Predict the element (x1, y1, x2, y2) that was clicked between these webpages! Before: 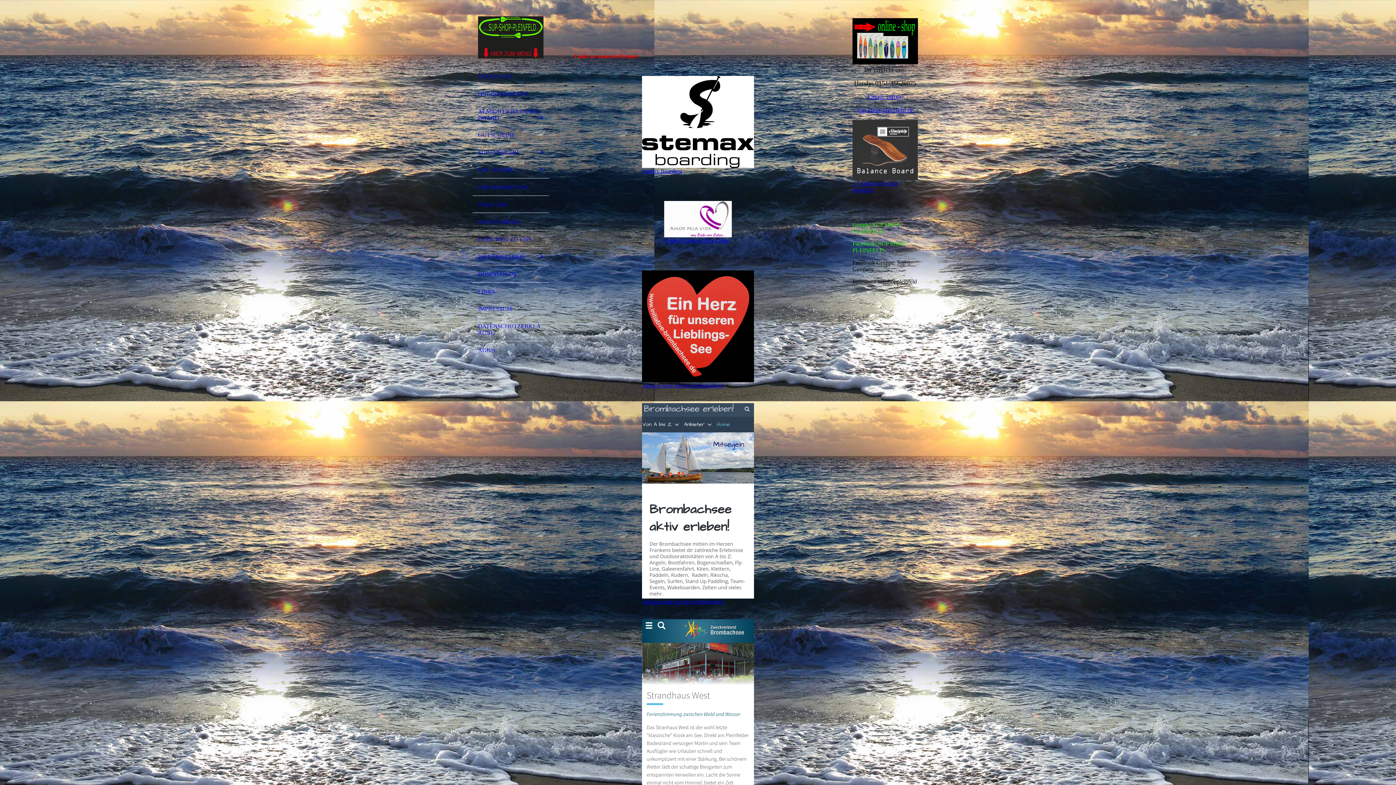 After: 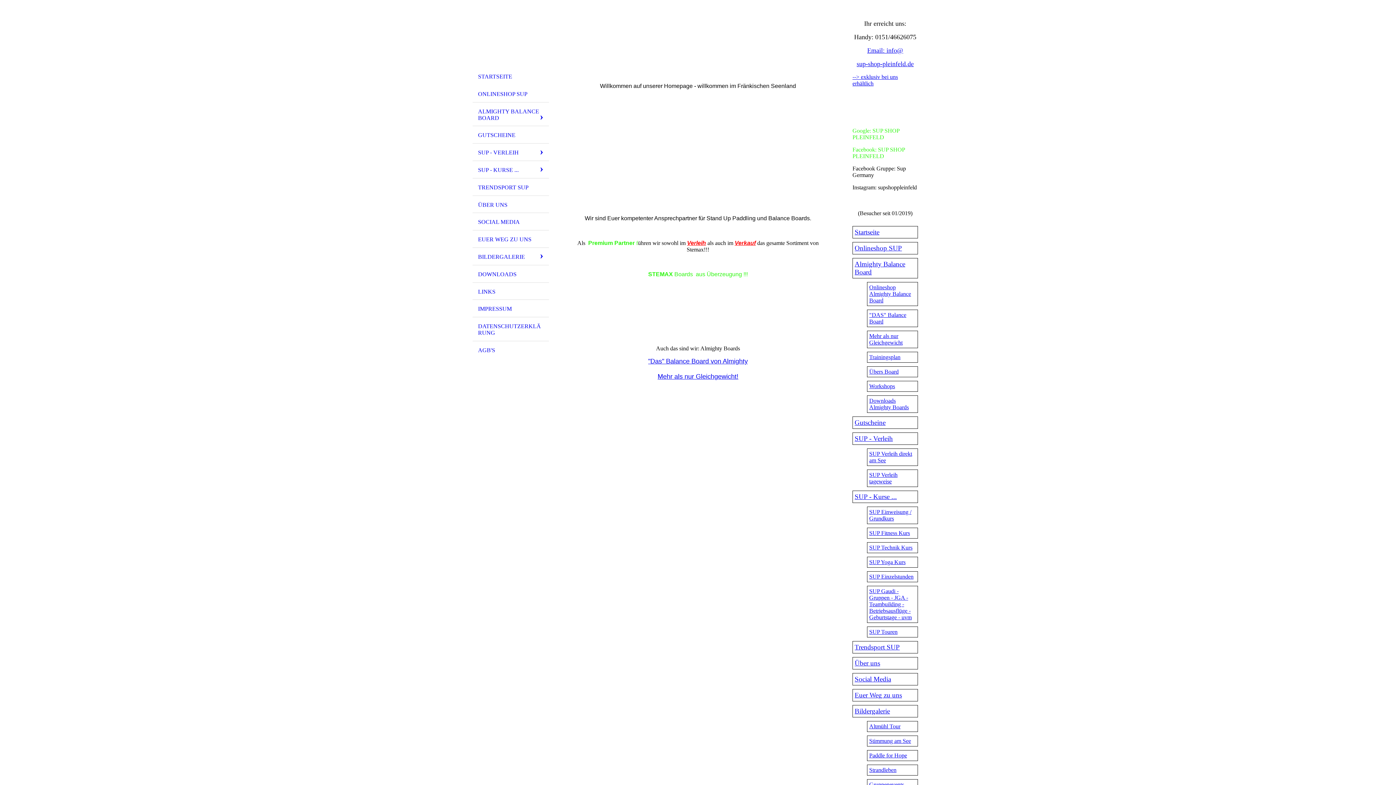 Action: bbox: (469, 16, 552, 58) label:  